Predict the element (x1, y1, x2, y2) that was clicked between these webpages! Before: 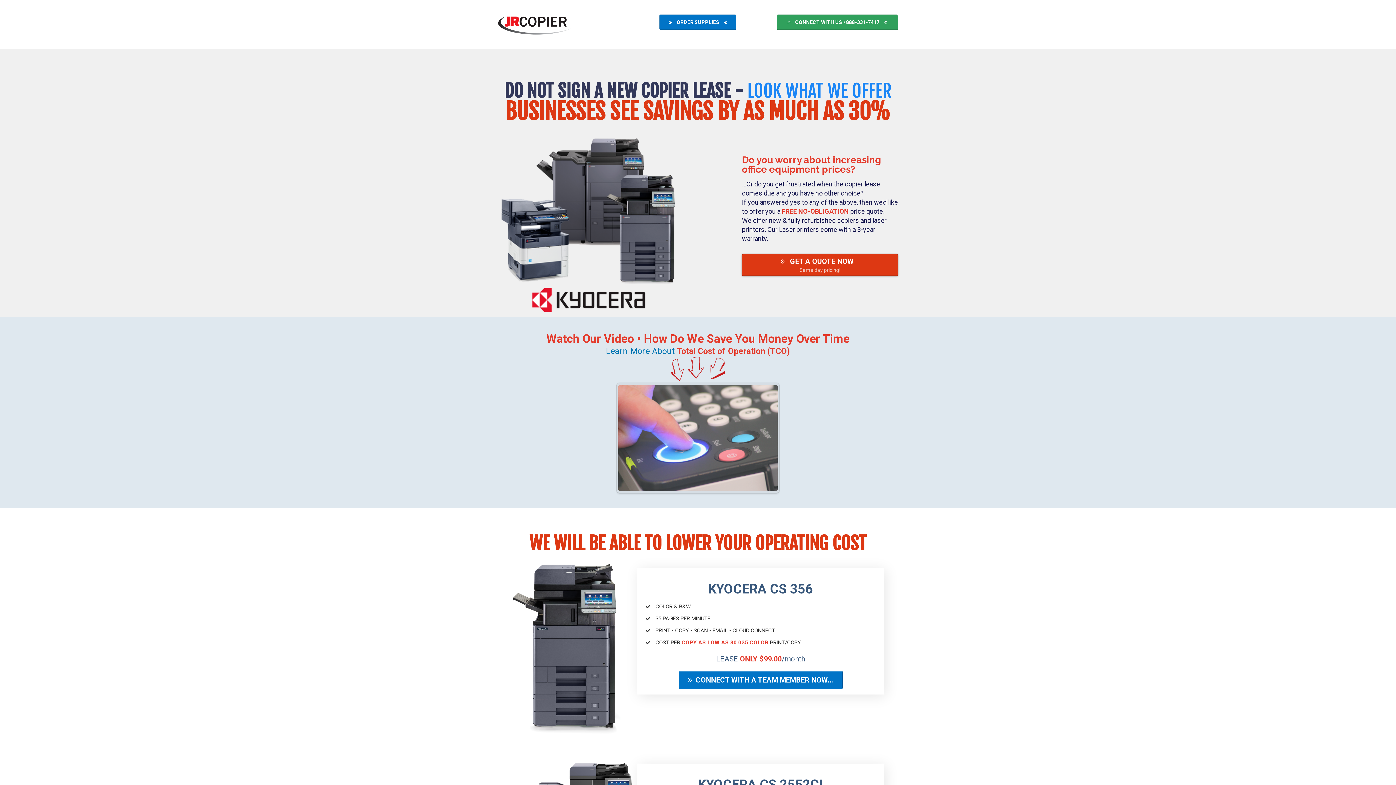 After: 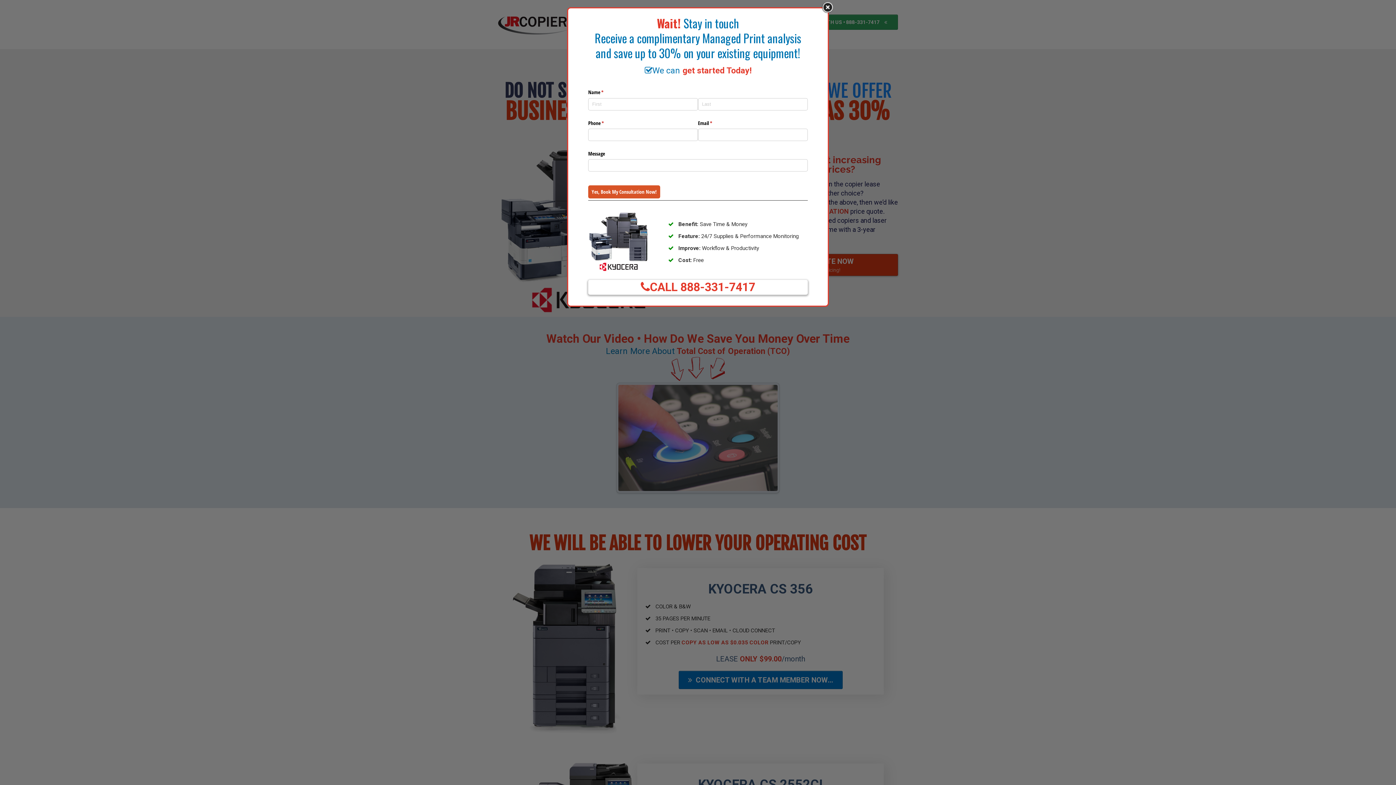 Action: label:  CONNECT WITH US • 888-331-7417  bbox: (776, 14, 898, 29)